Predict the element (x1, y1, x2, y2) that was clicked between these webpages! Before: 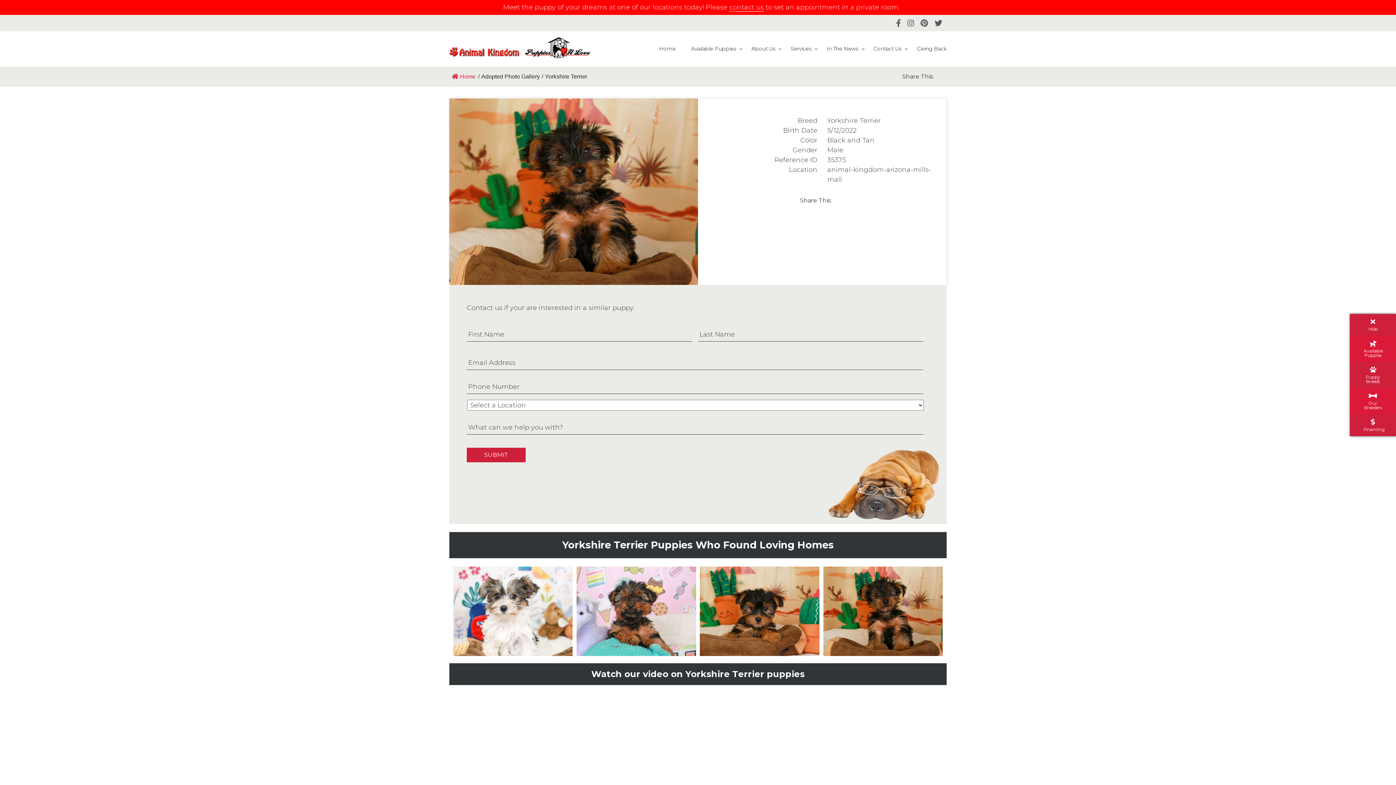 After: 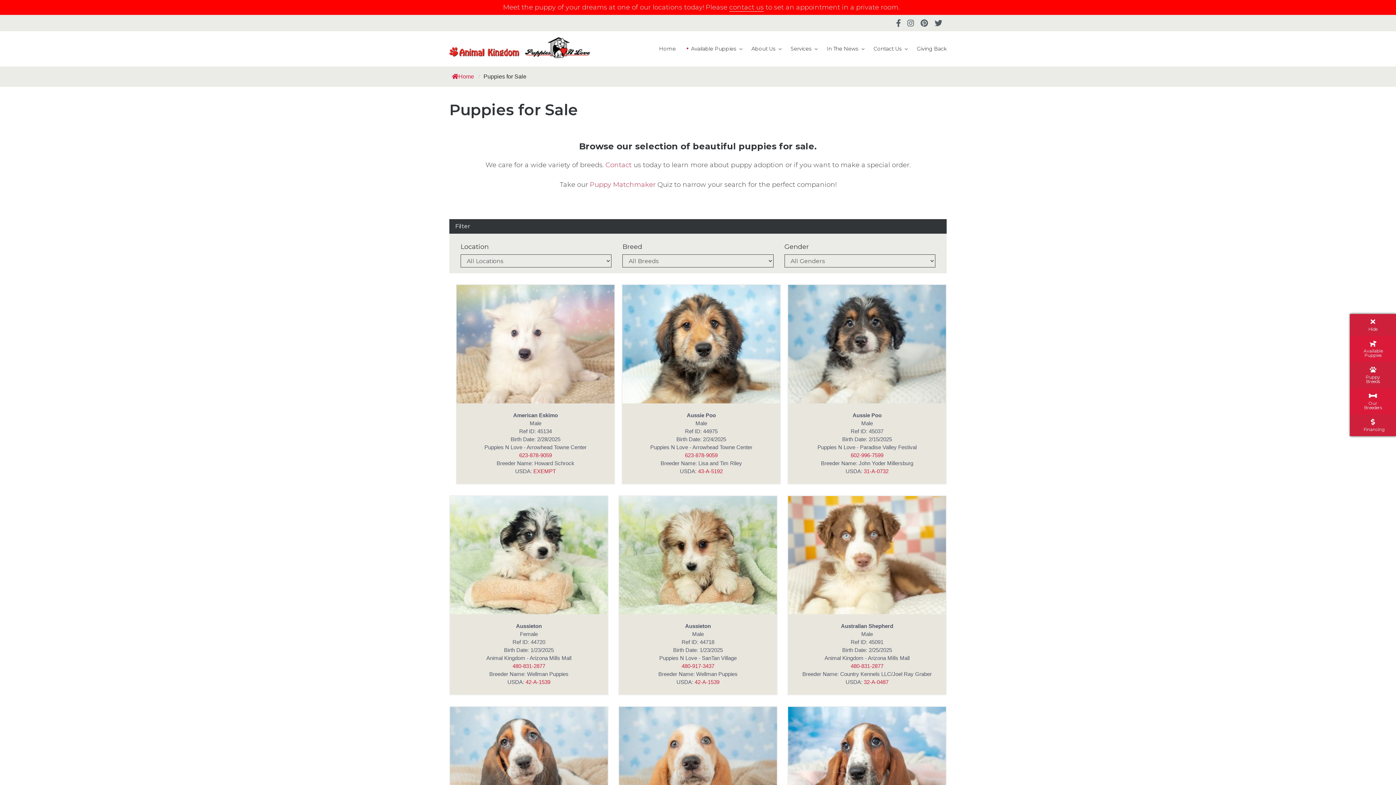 Action: bbox: (691, 45, 736, 52) label: Available Puppies